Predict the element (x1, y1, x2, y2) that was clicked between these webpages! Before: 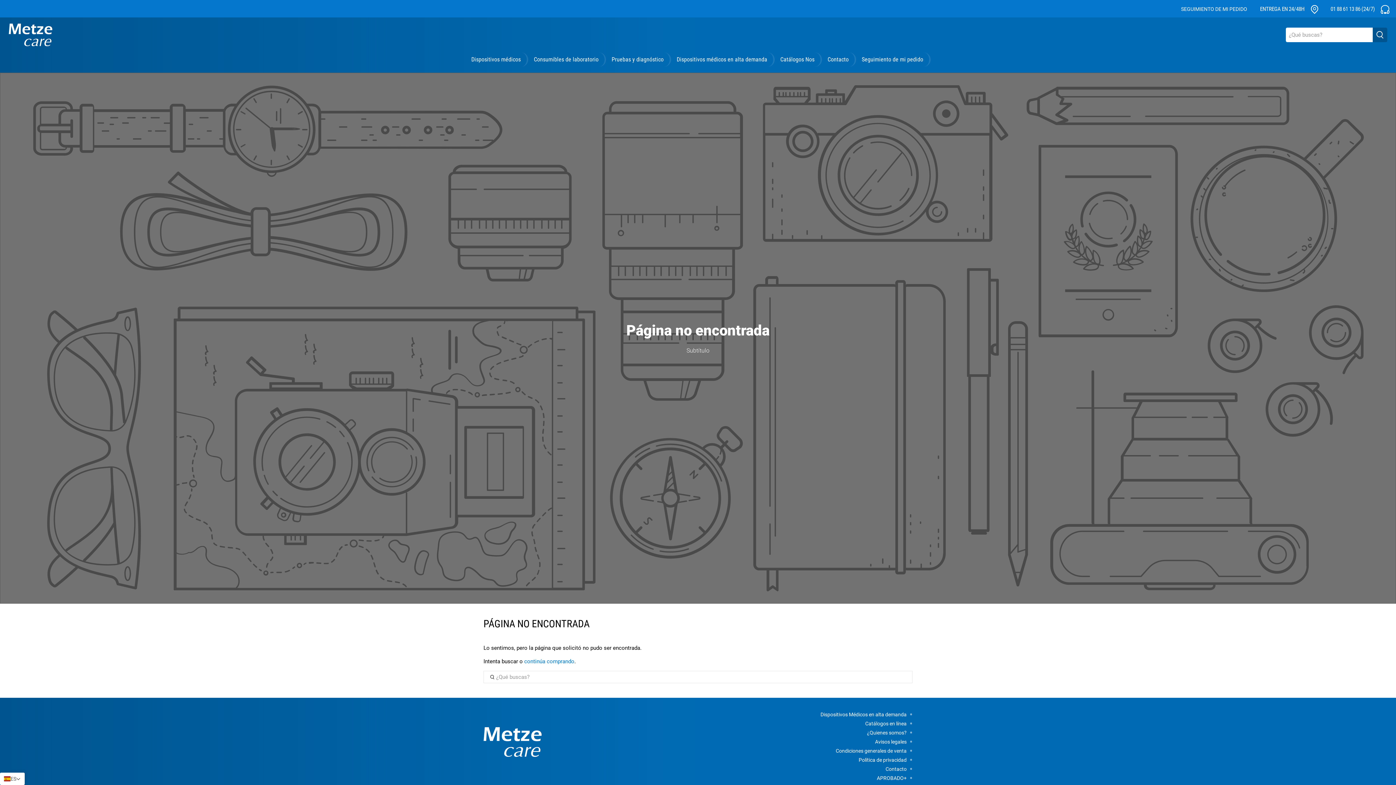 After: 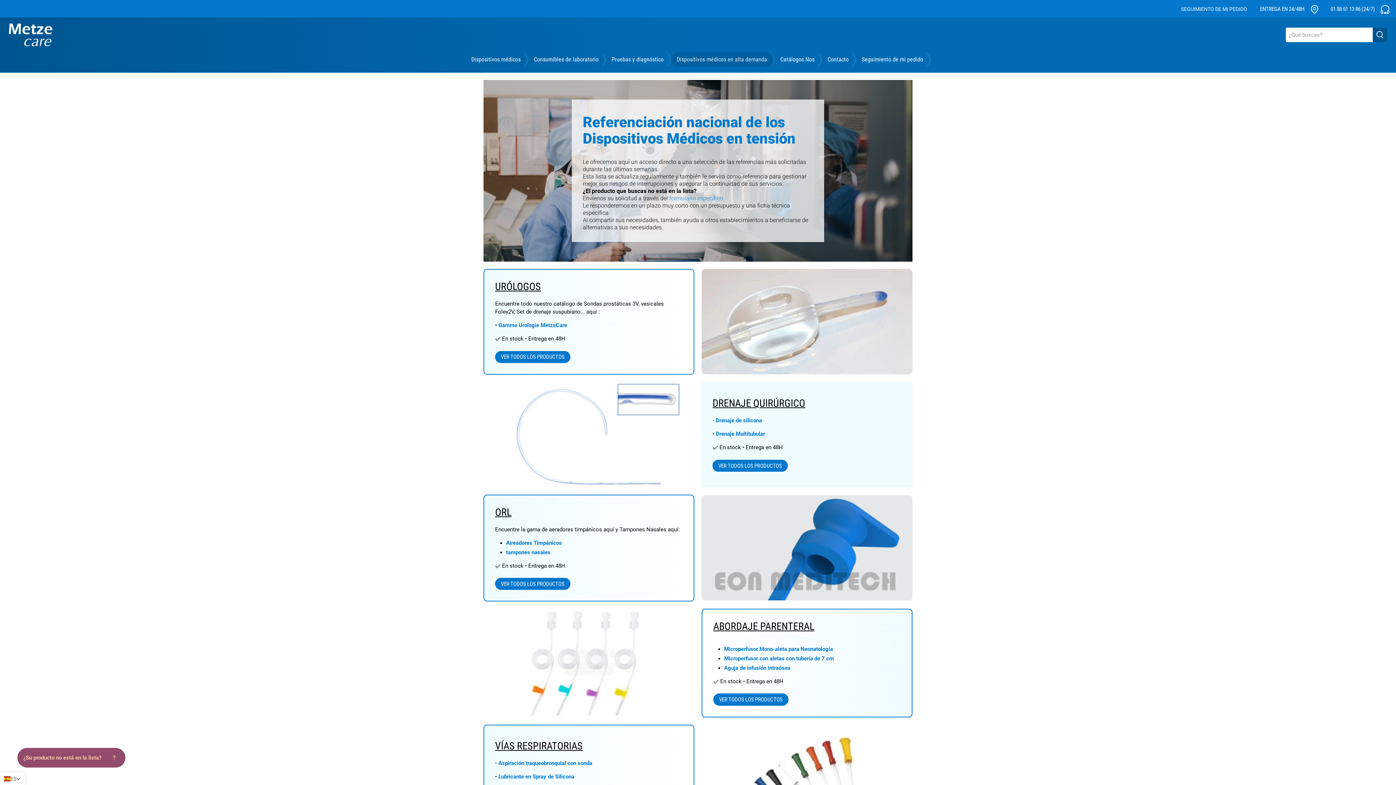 Action: label: Dispositivos Médicos en alta demanda bbox: (820, 712, 912, 717)